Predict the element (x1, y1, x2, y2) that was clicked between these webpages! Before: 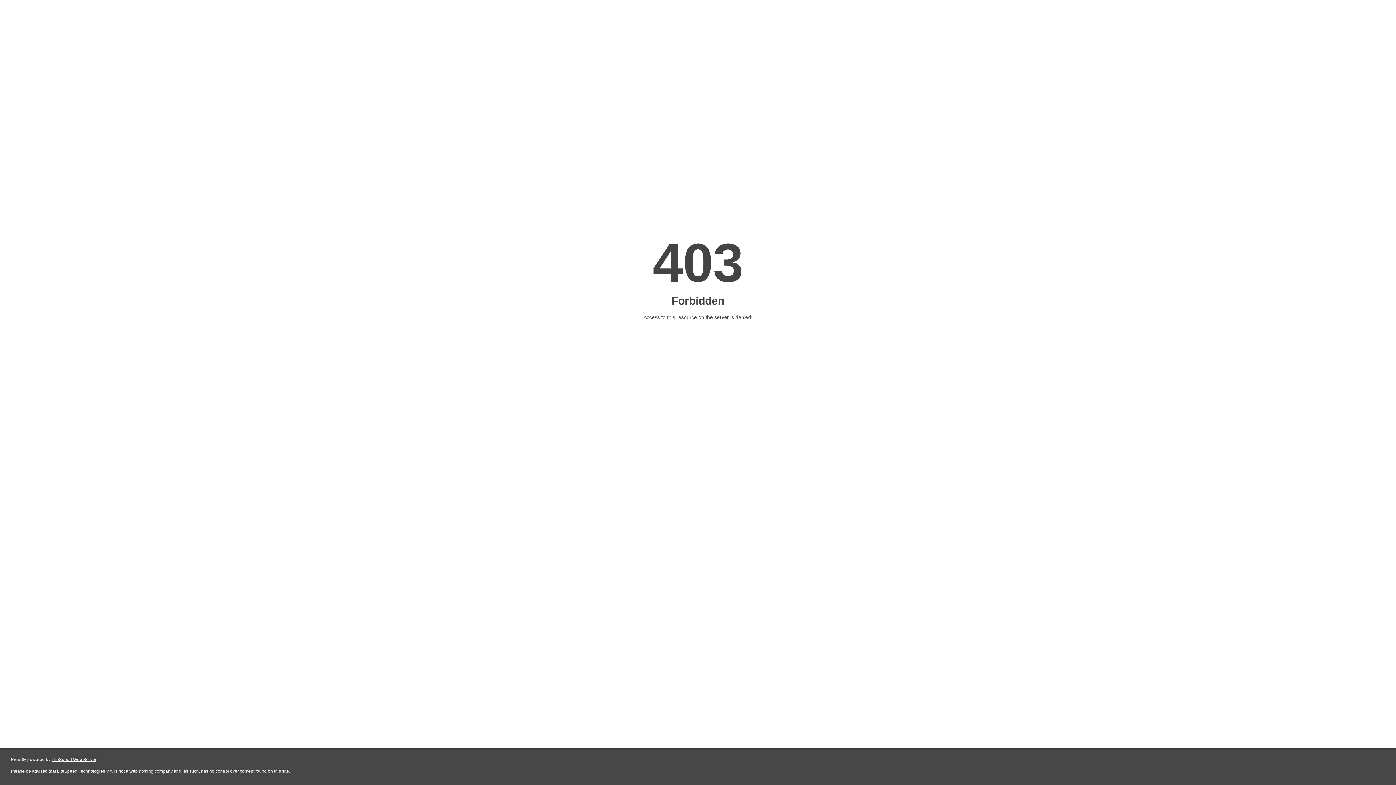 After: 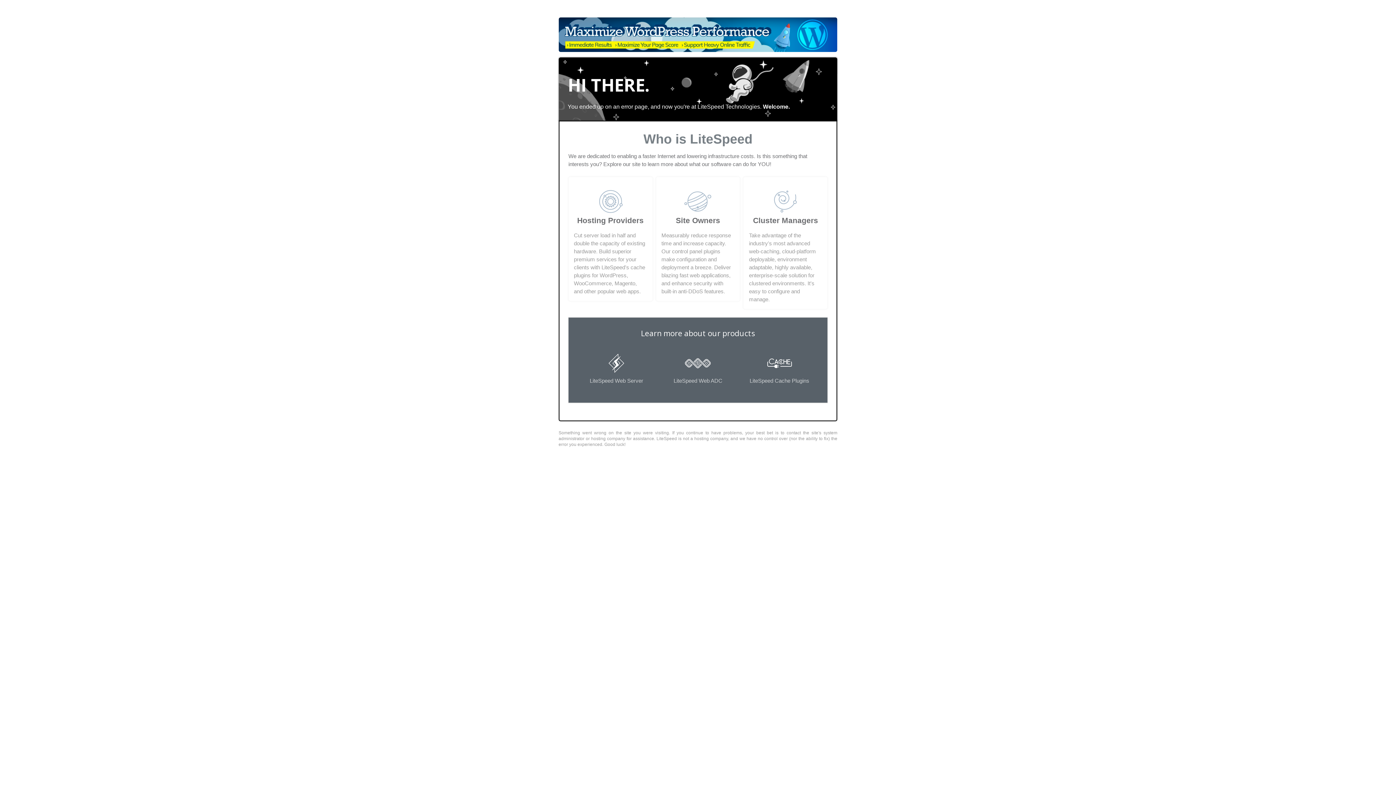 Action: label: LiteSpeed Web Server bbox: (51, 757, 96, 762)